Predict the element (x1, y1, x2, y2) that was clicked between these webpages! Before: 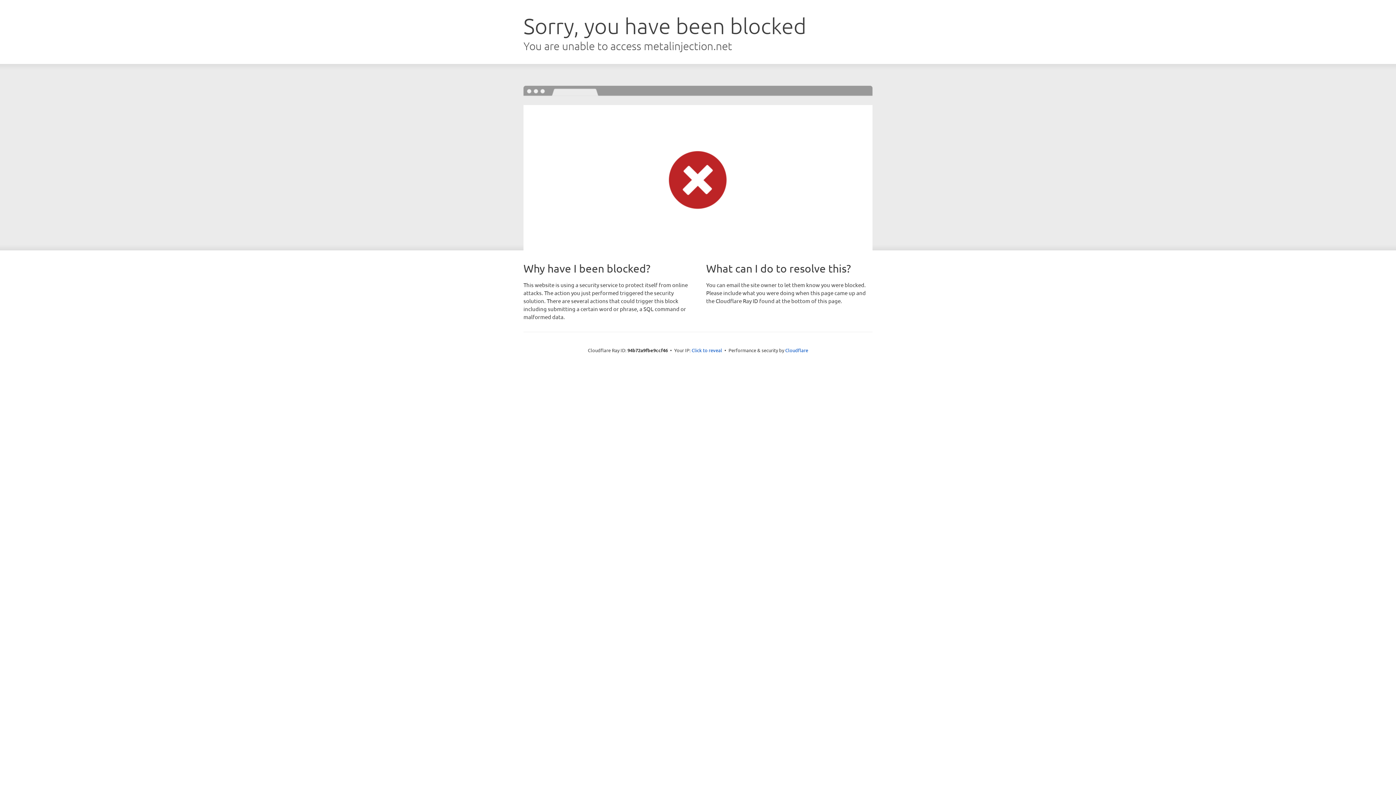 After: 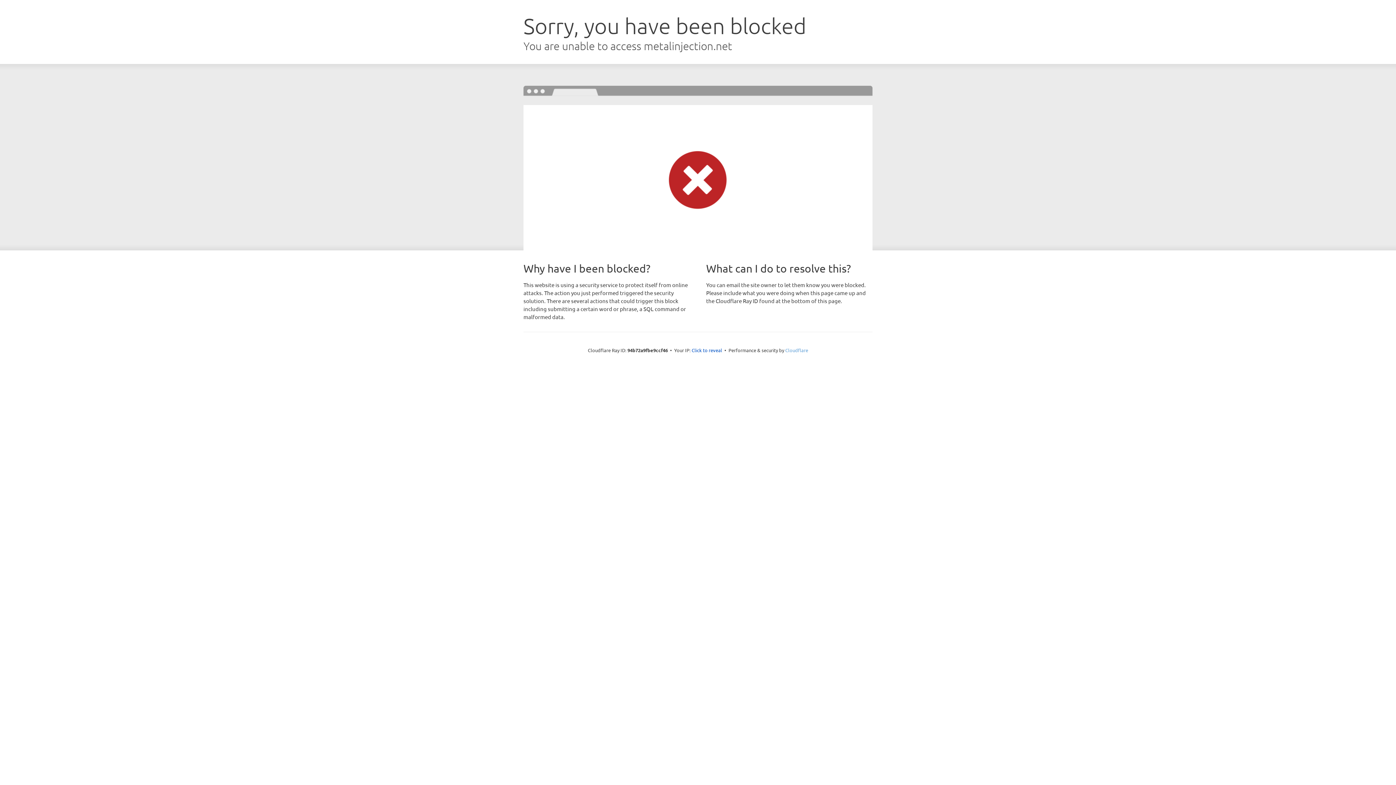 Action: label: Cloudflare bbox: (785, 347, 808, 353)